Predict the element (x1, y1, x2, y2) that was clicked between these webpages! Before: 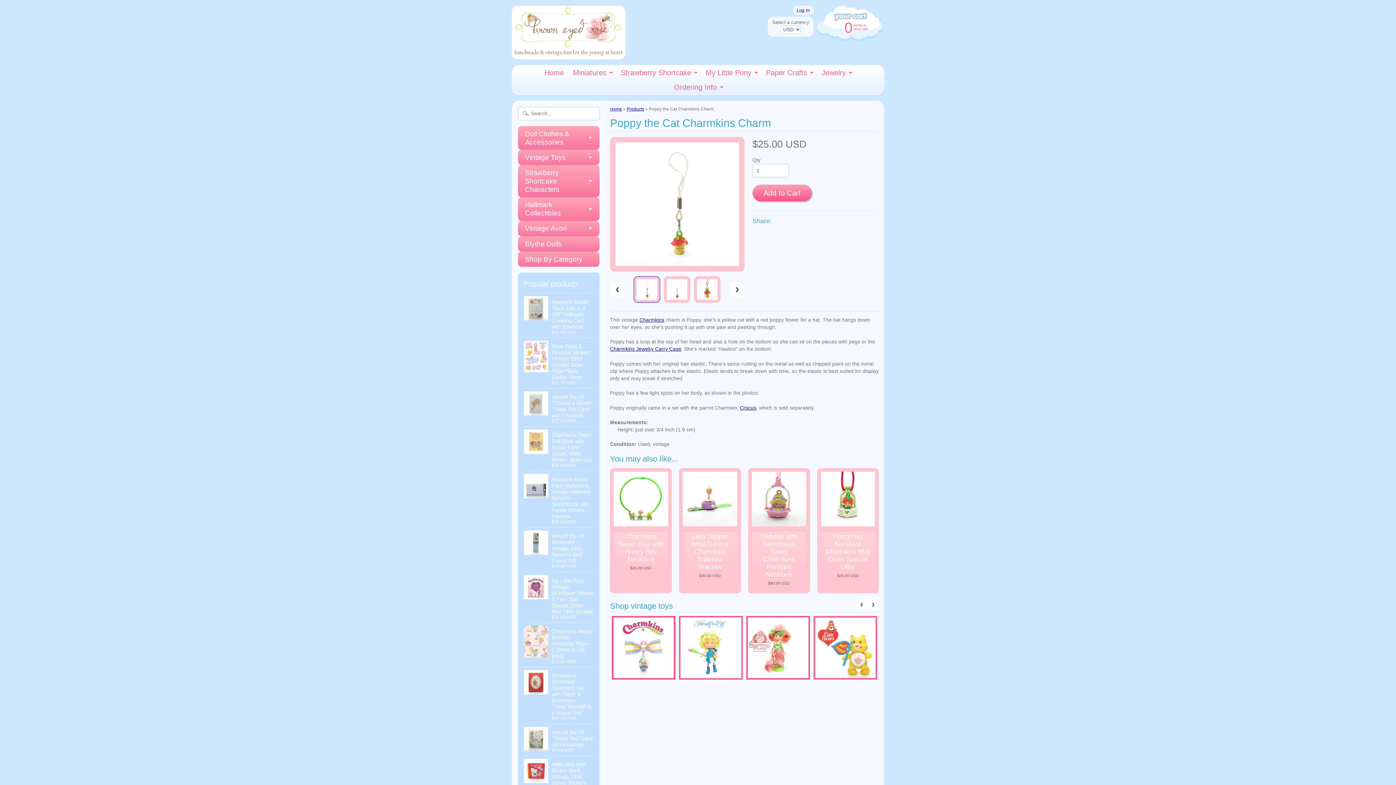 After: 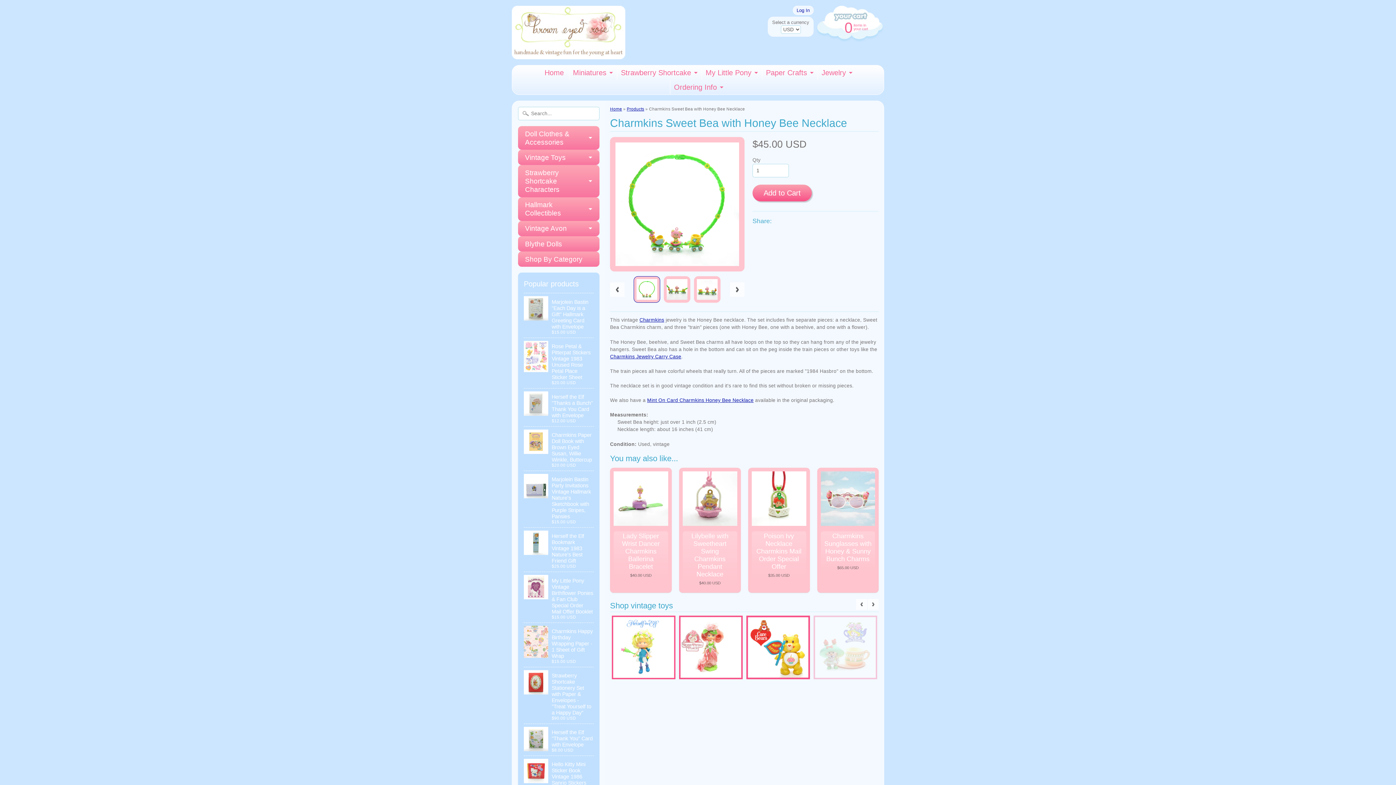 Action: label: Charmkins Sweet Bea with Honey Bee Necklace
$45.00 USD bbox: (610, 468, 671, 593)